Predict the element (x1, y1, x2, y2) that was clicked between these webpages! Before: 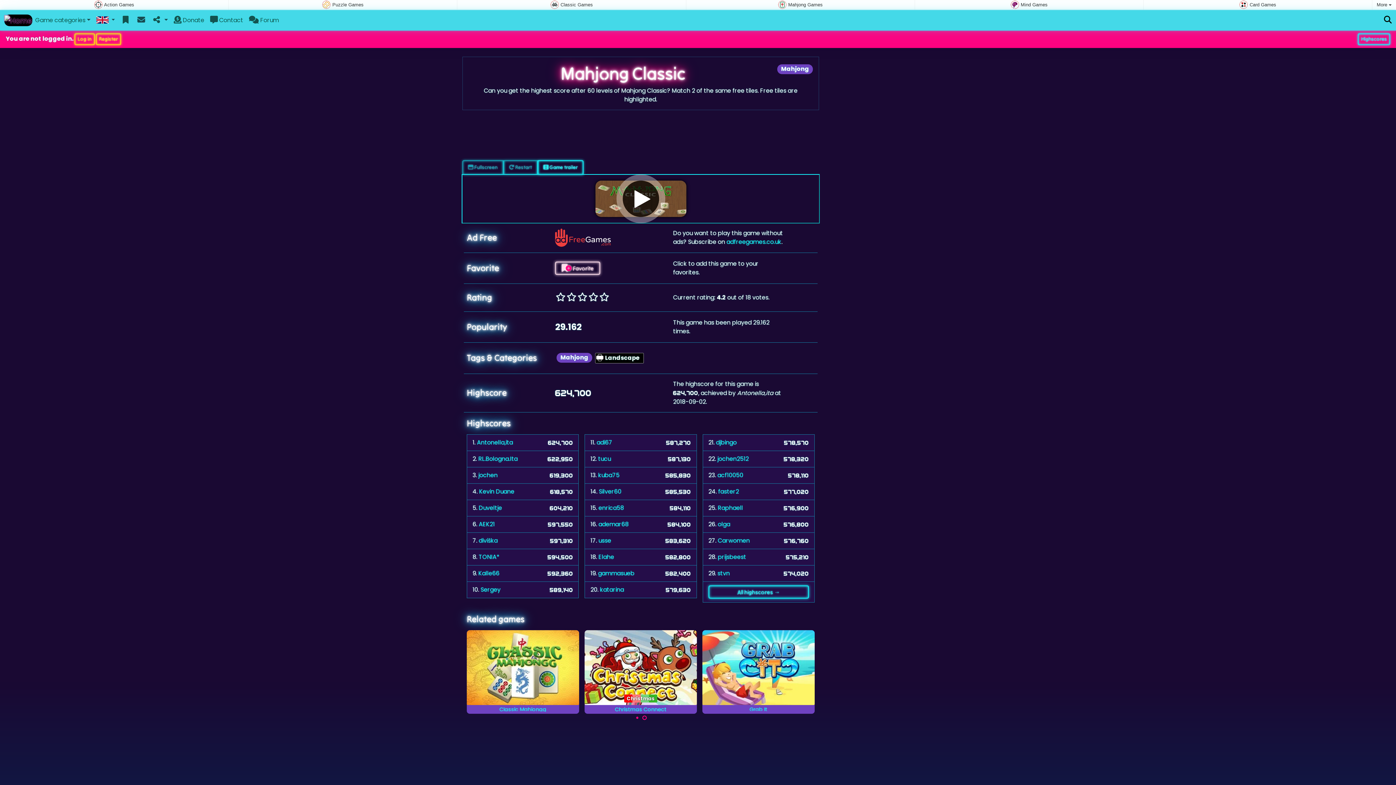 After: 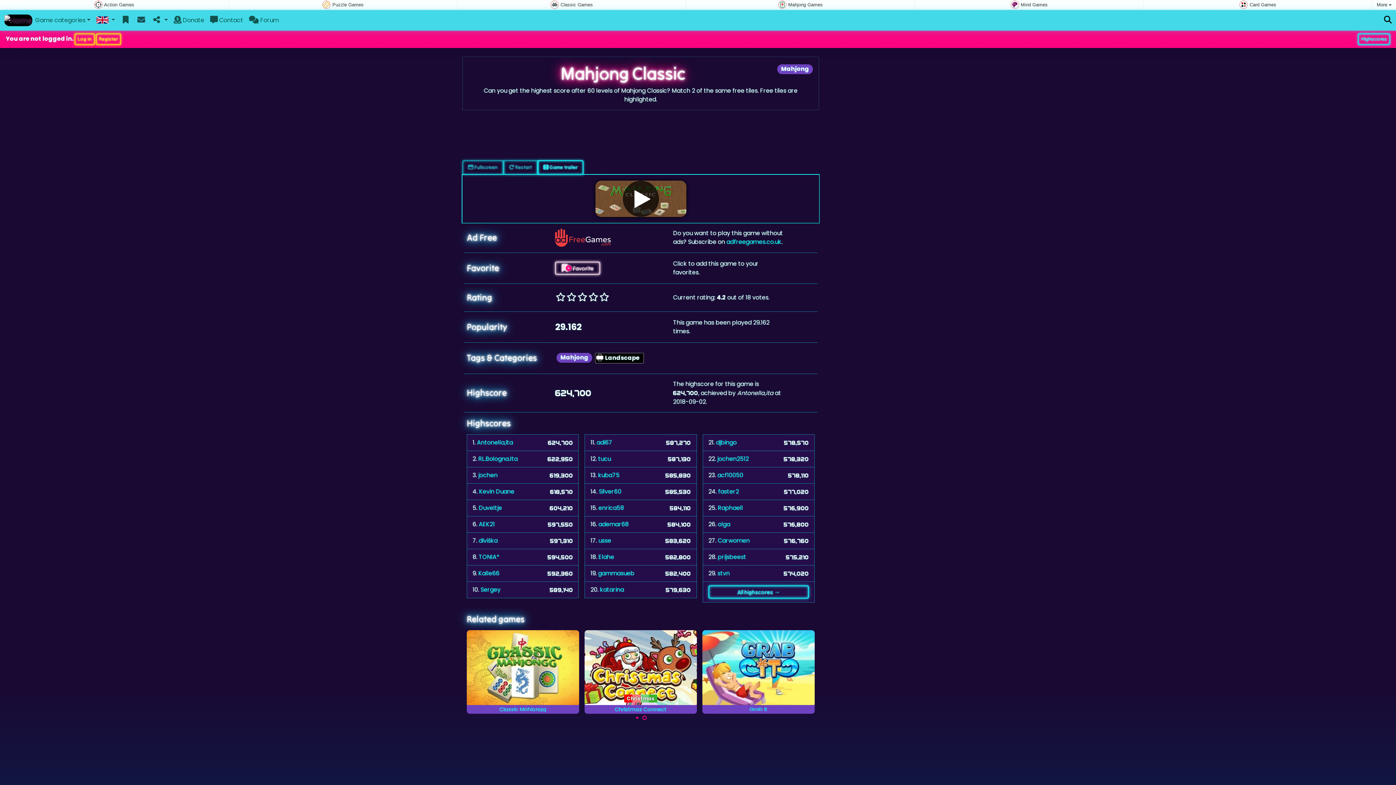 Action: label: Carousel Page 2 bbox: (642, 715, 646, 720)